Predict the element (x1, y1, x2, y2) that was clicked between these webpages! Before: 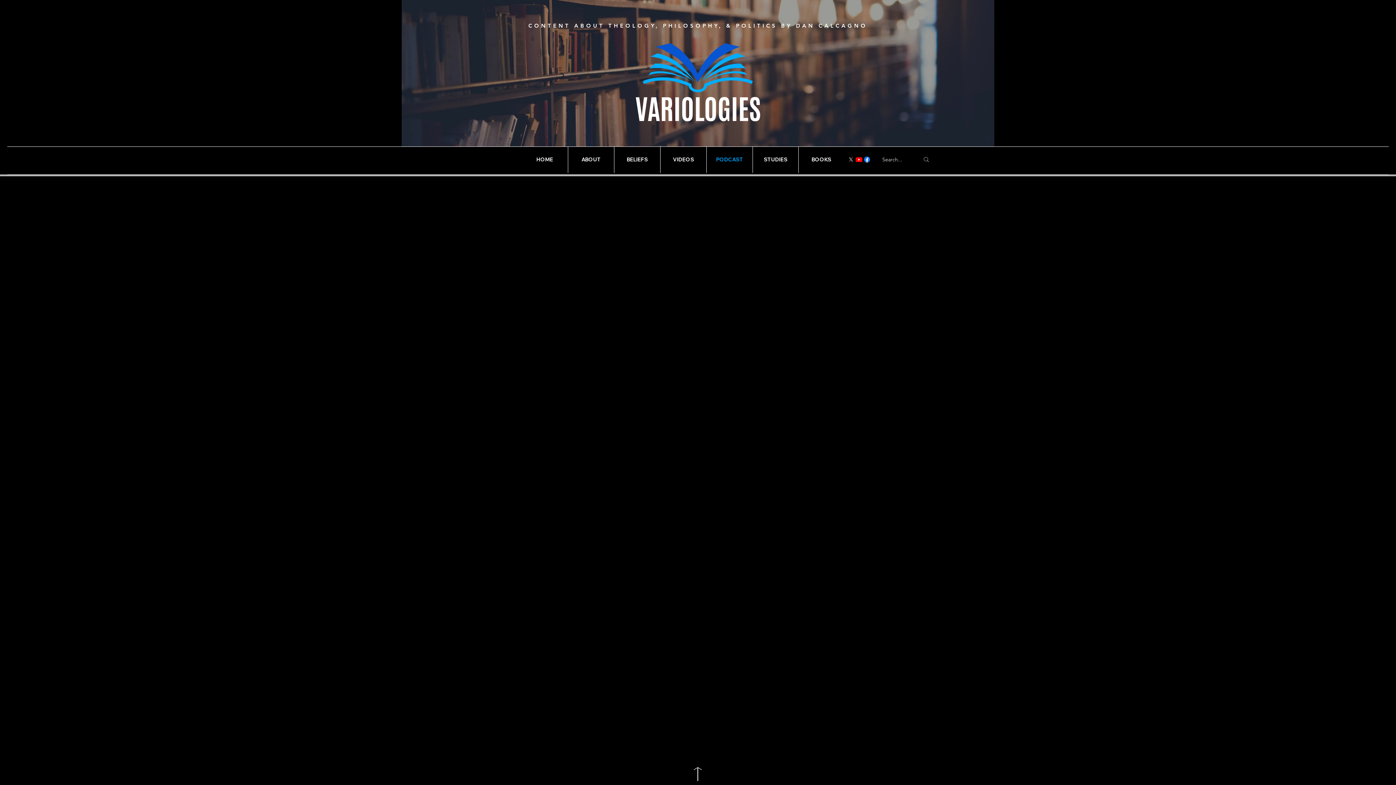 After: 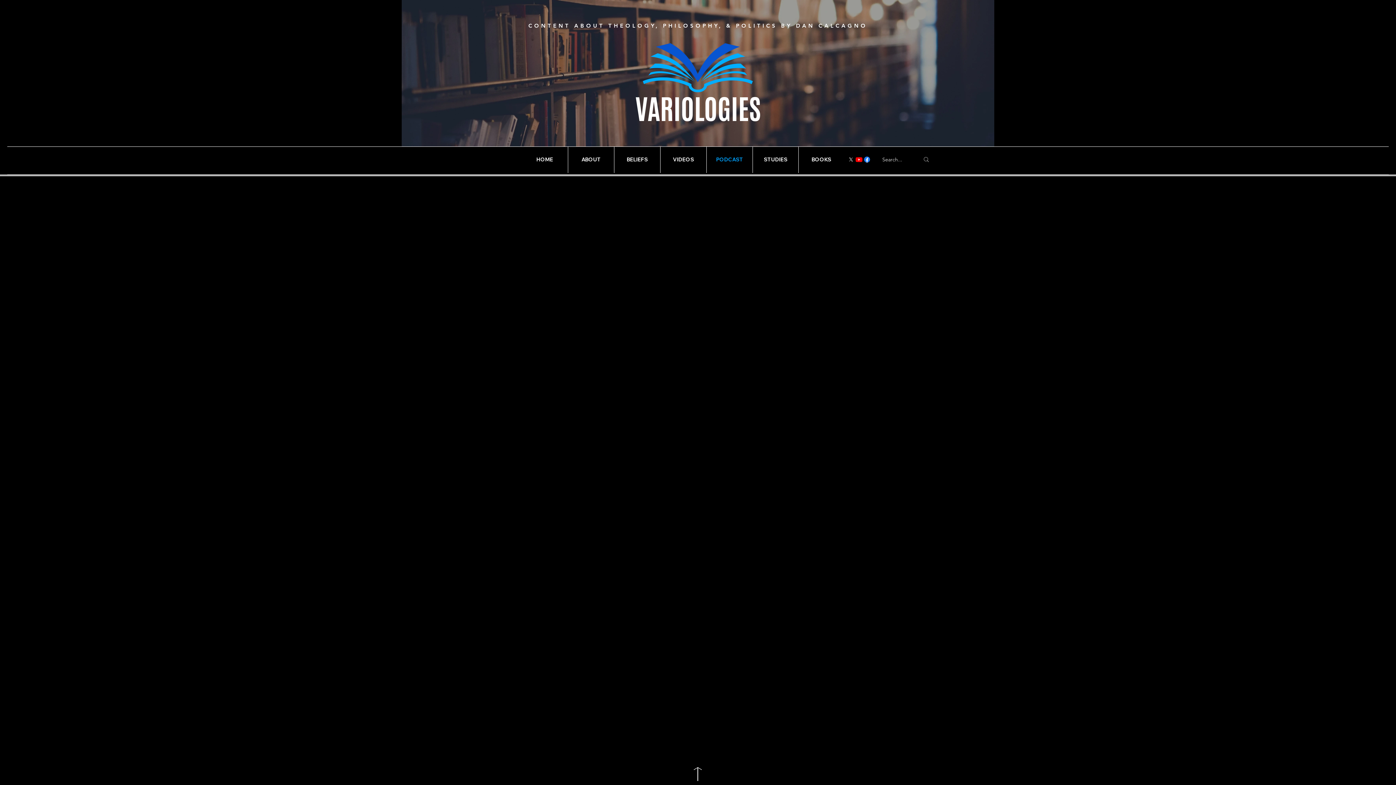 Action: label: Facebook bbox: (863, 155, 871, 163)